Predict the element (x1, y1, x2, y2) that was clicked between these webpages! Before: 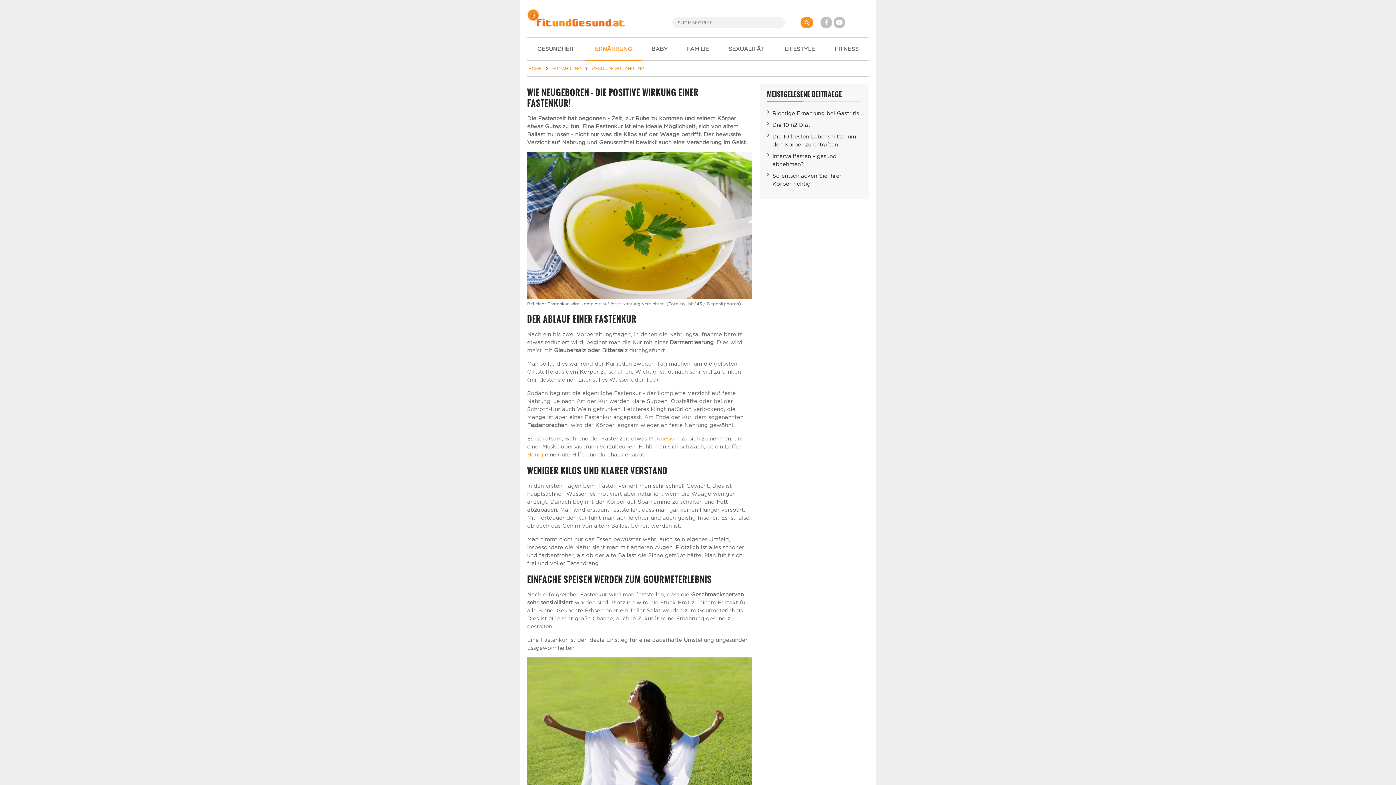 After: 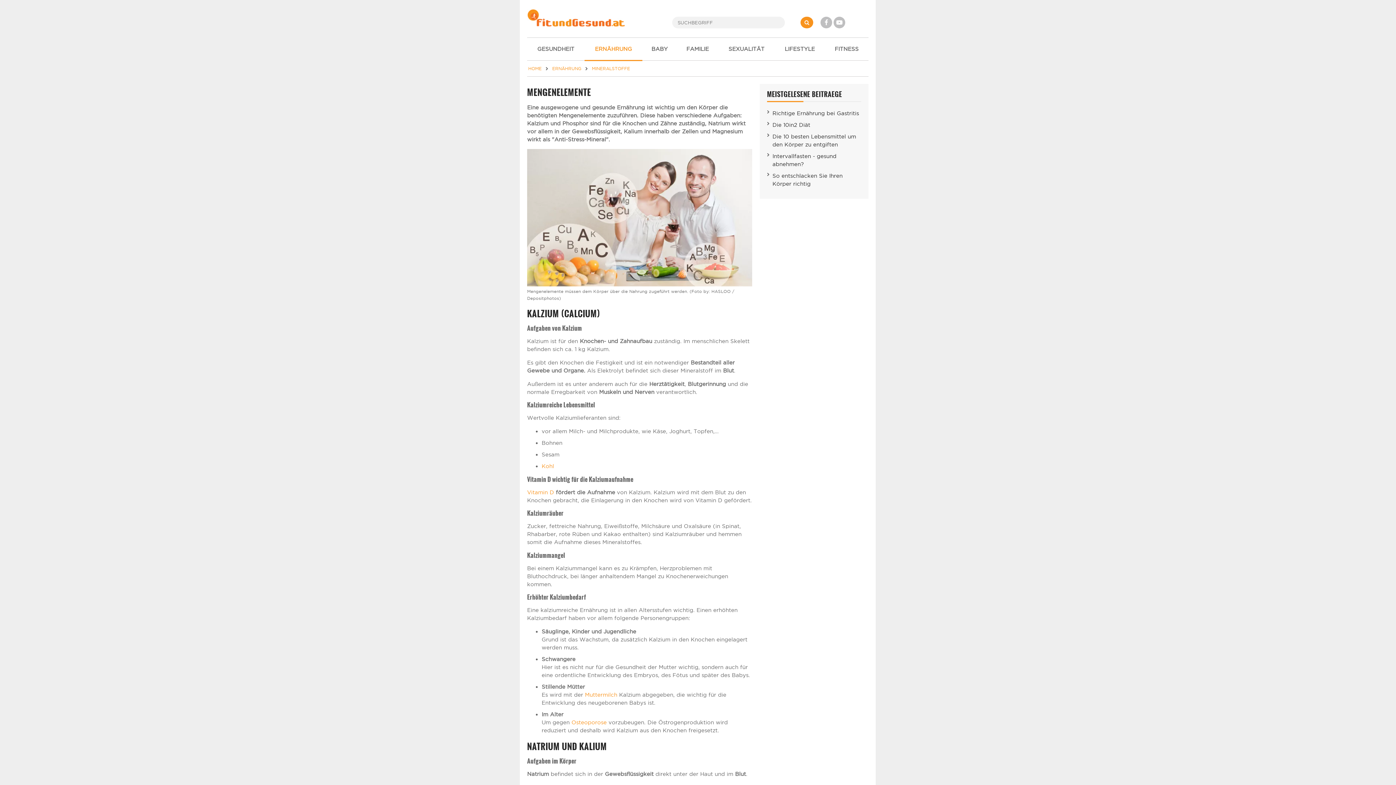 Action: bbox: (649, 435, 679, 441) label: Magnesium